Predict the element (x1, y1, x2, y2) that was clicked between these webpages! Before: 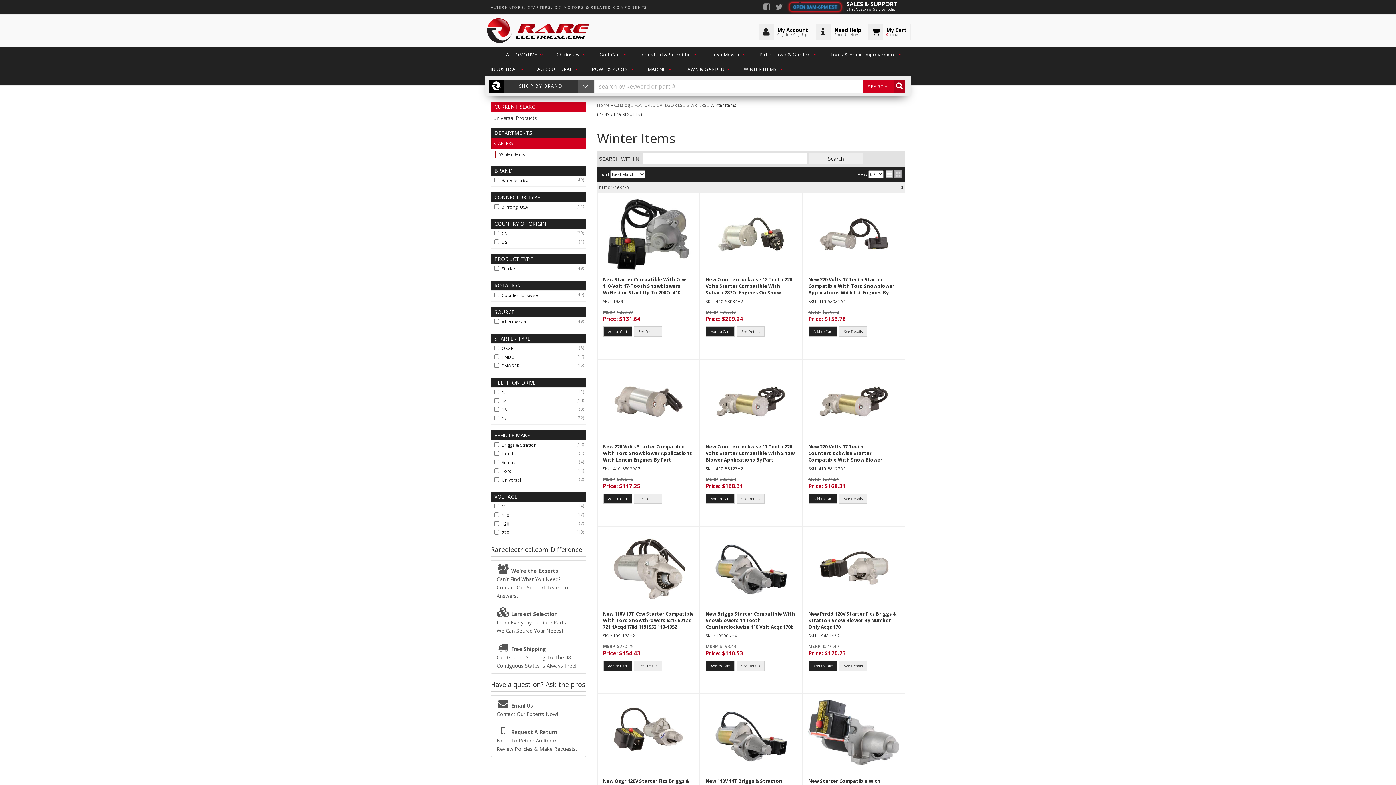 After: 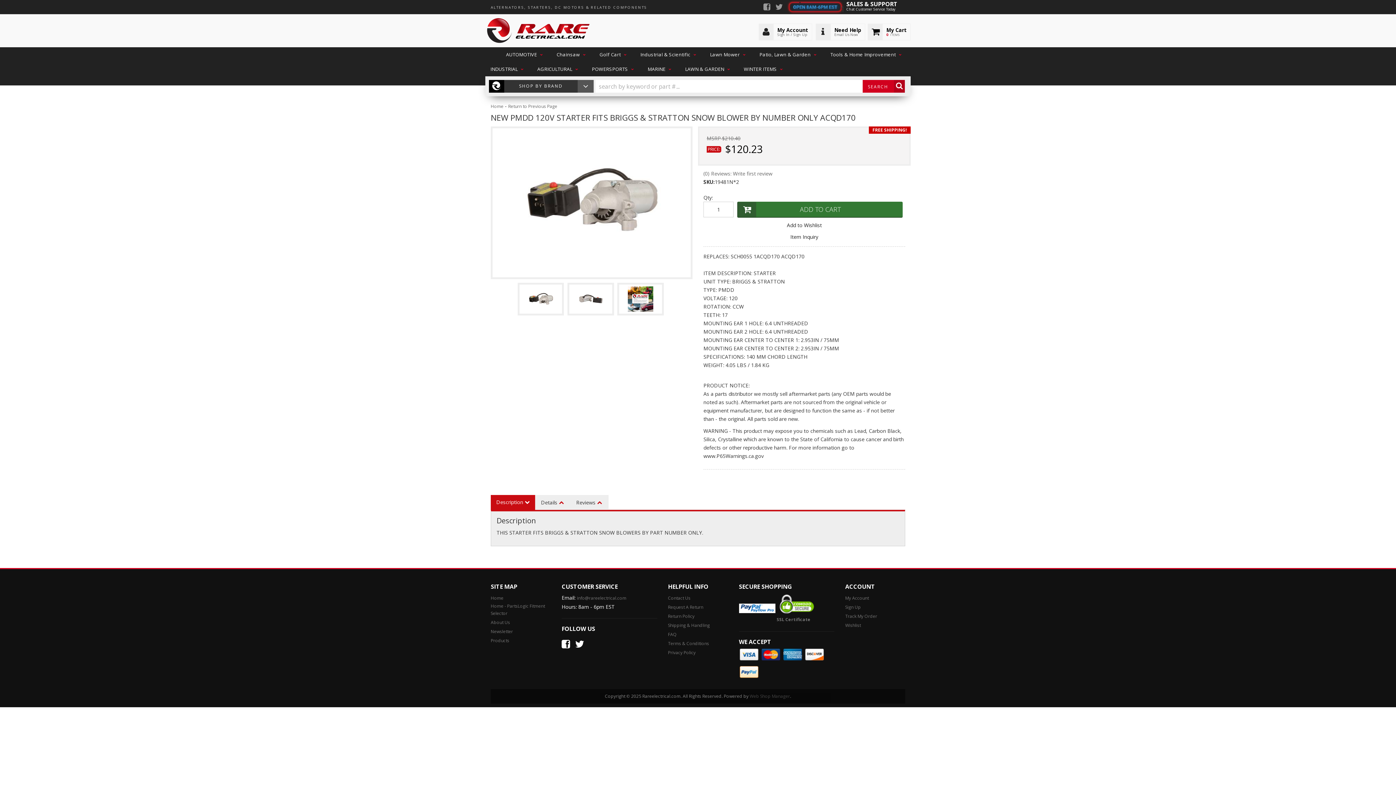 Action: bbox: (808, 532, 899, 605)